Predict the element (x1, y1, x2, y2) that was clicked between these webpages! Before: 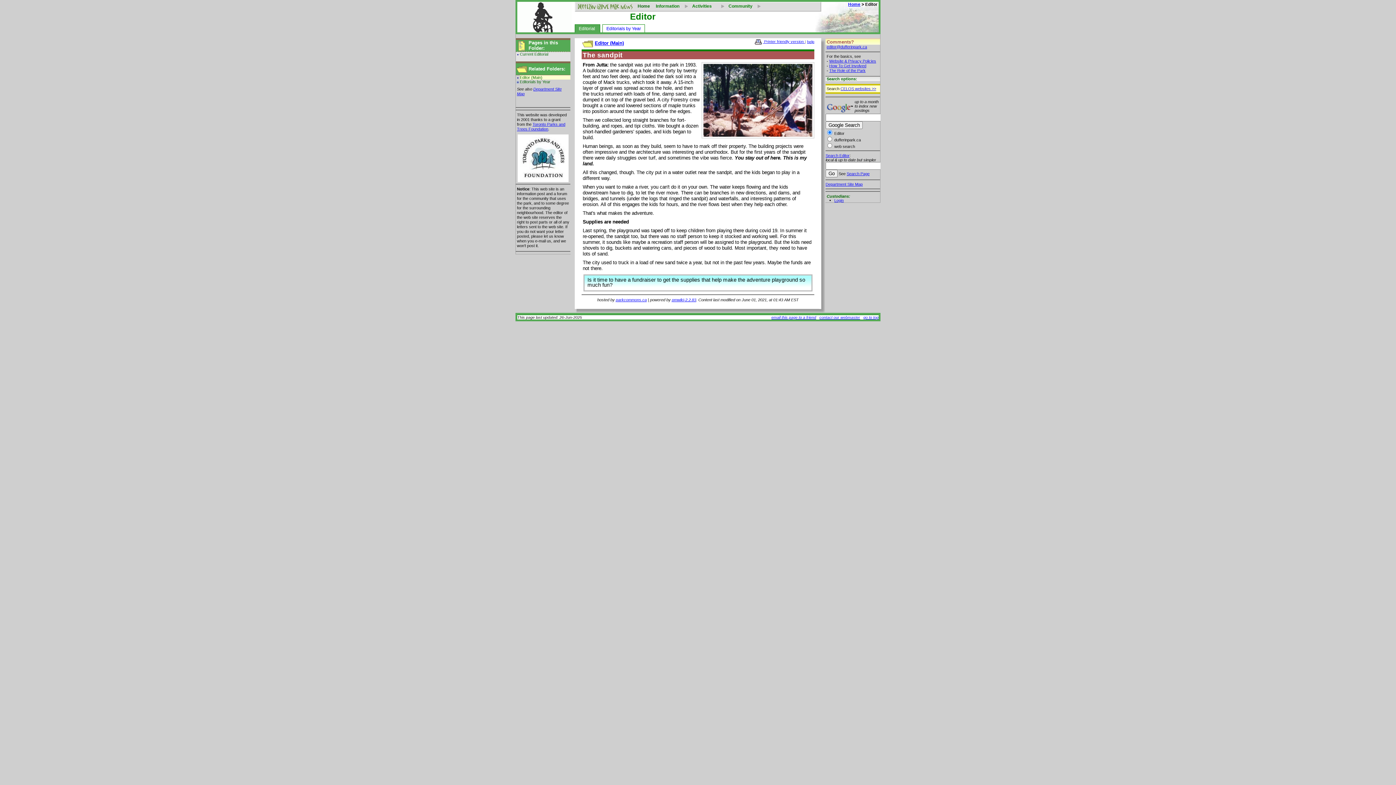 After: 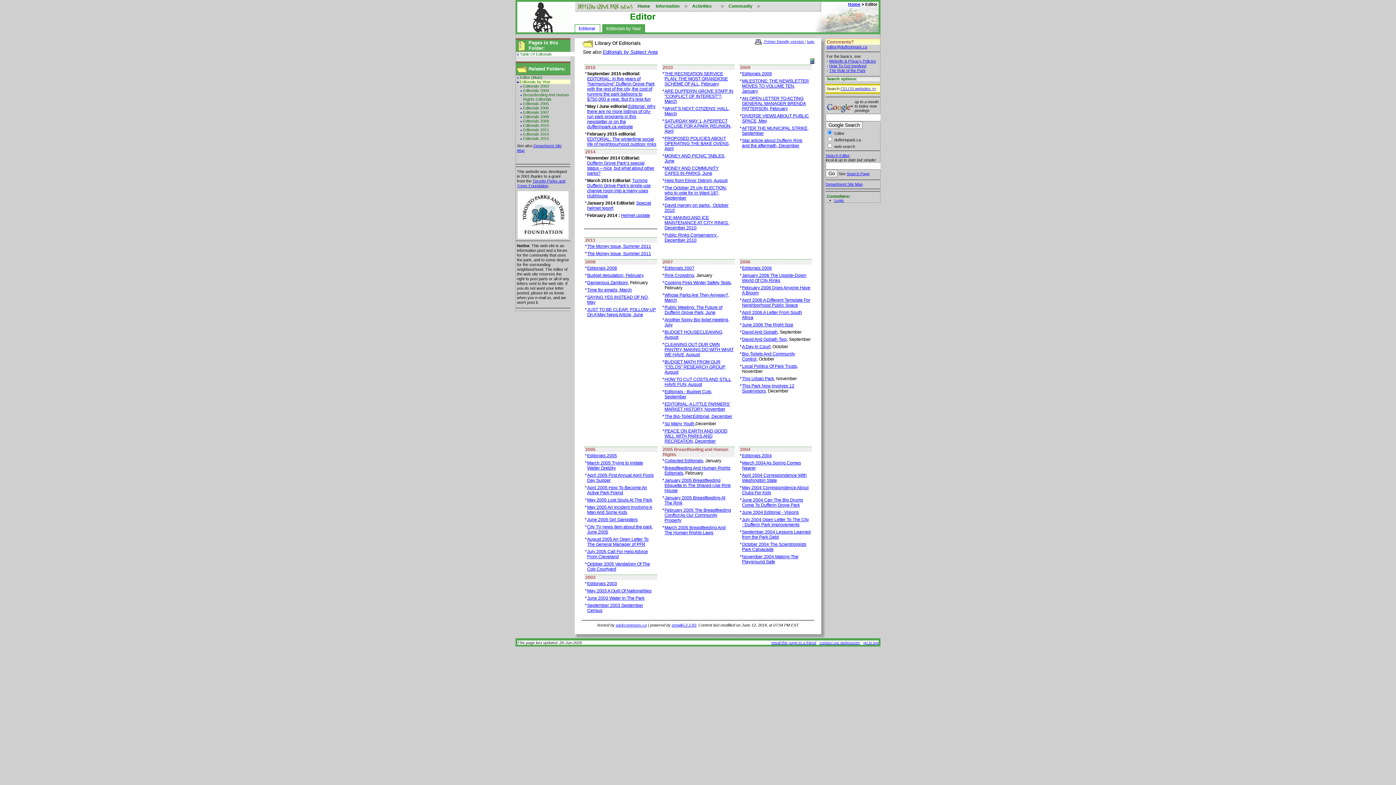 Action: bbox: (606, 26, 641, 31) label: Editorials by Year